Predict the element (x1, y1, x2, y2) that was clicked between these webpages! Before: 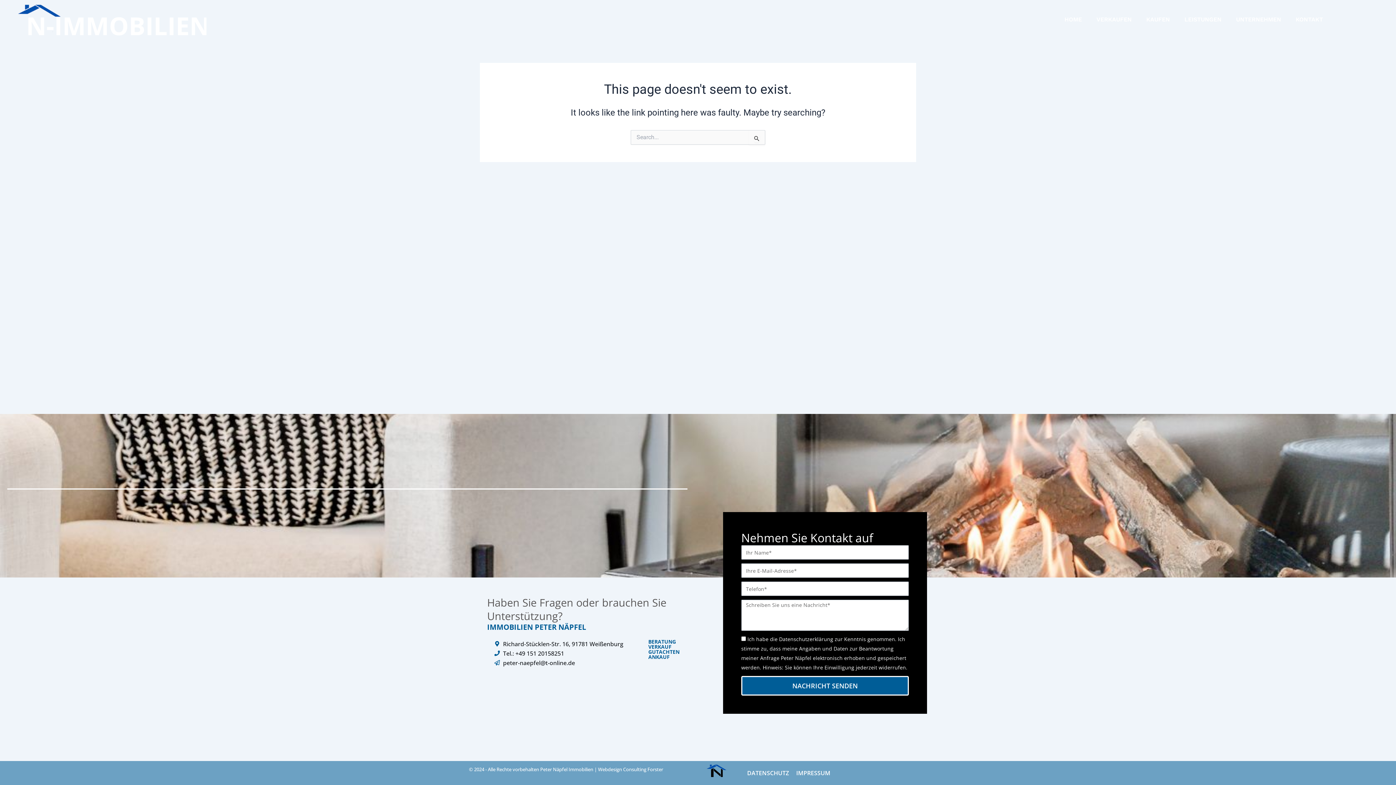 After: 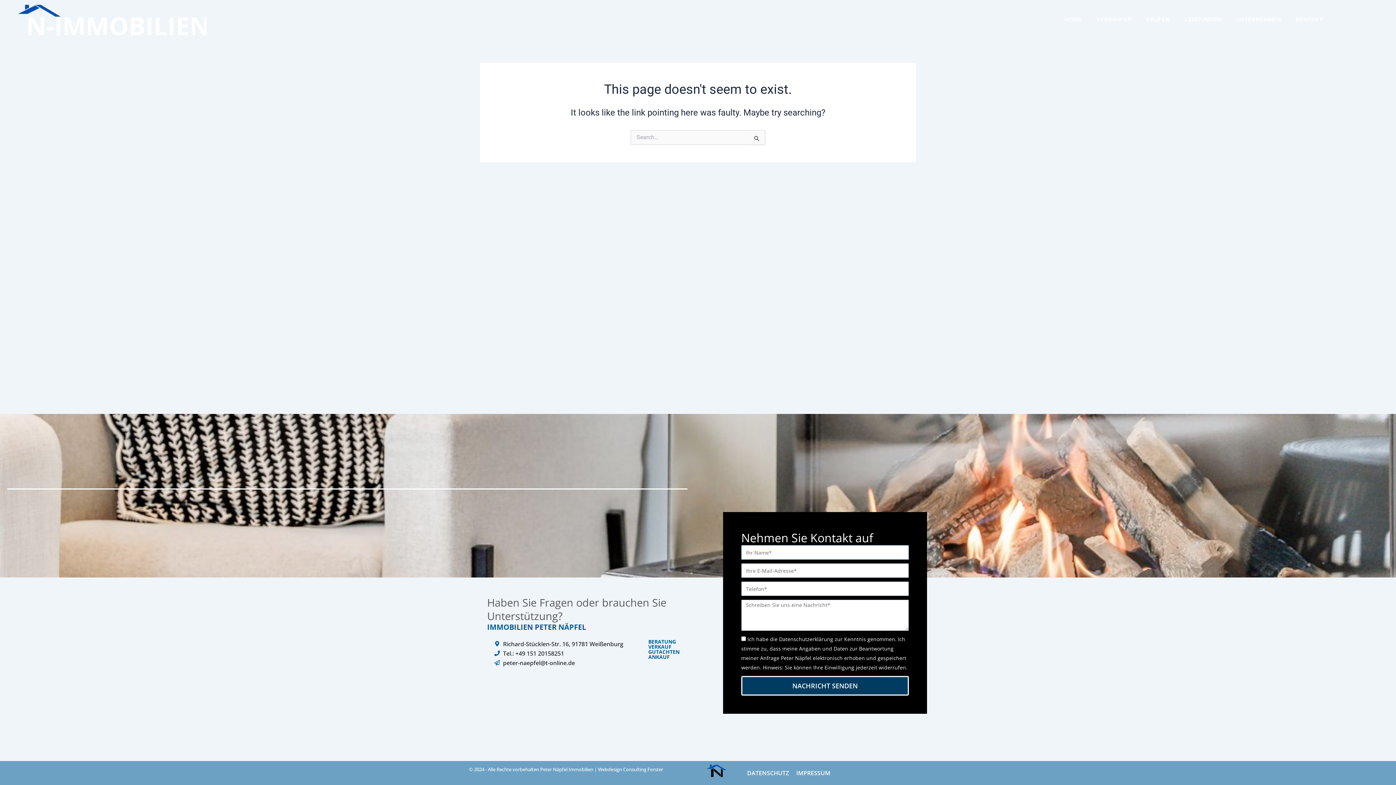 Action: label: NACHRICHT SENDEN bbox: (741, 676, 909, 696)